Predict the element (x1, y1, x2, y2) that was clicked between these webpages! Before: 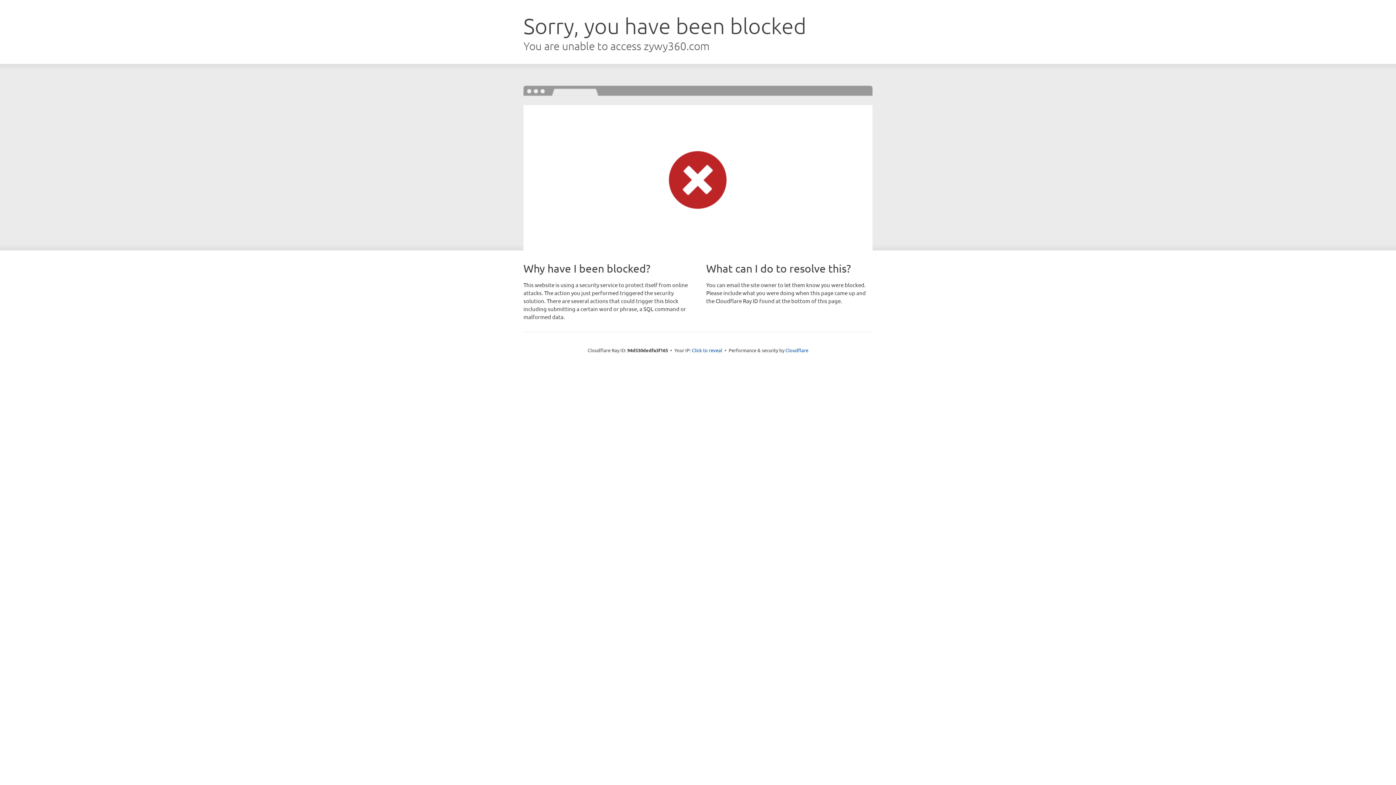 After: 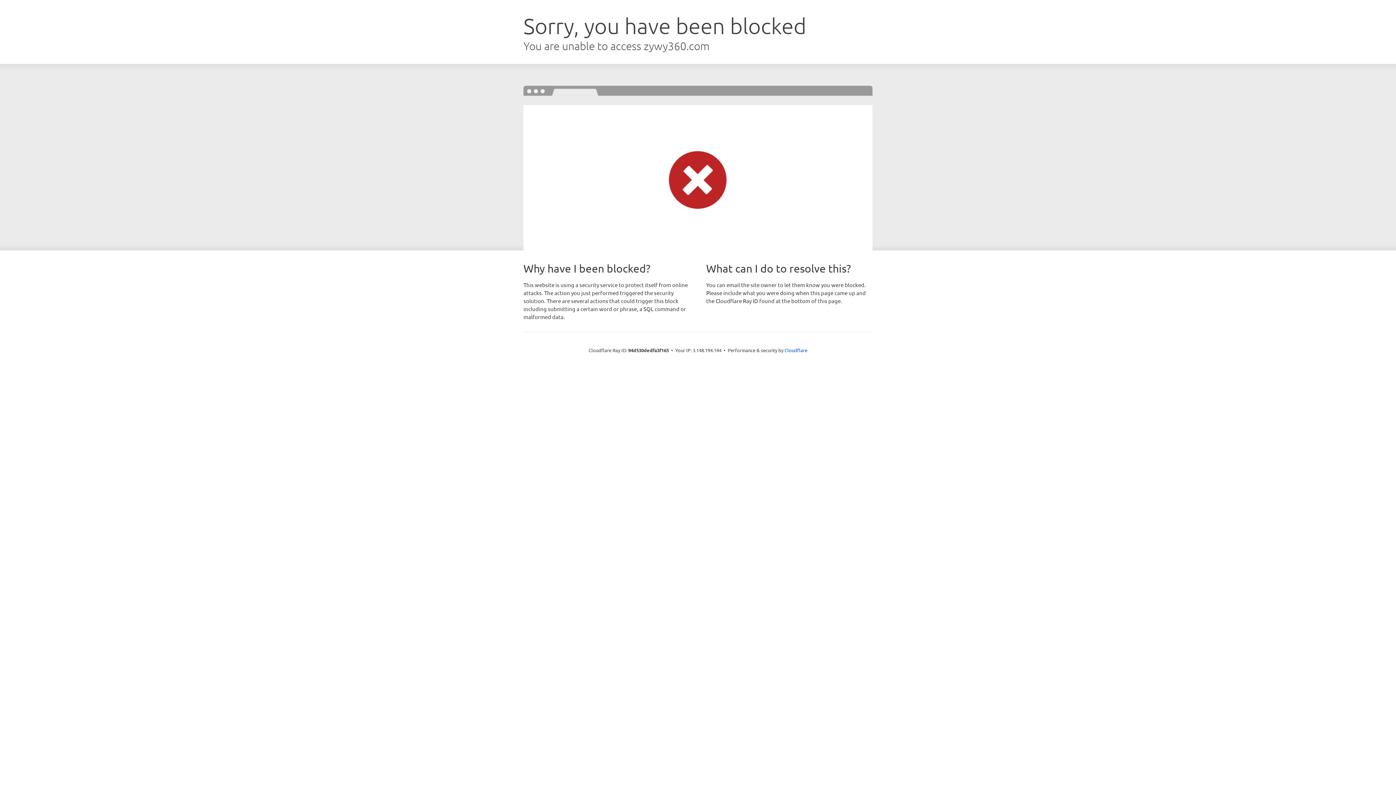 Action: bbox: (692, 346, 722, 353) label: Click to reveal